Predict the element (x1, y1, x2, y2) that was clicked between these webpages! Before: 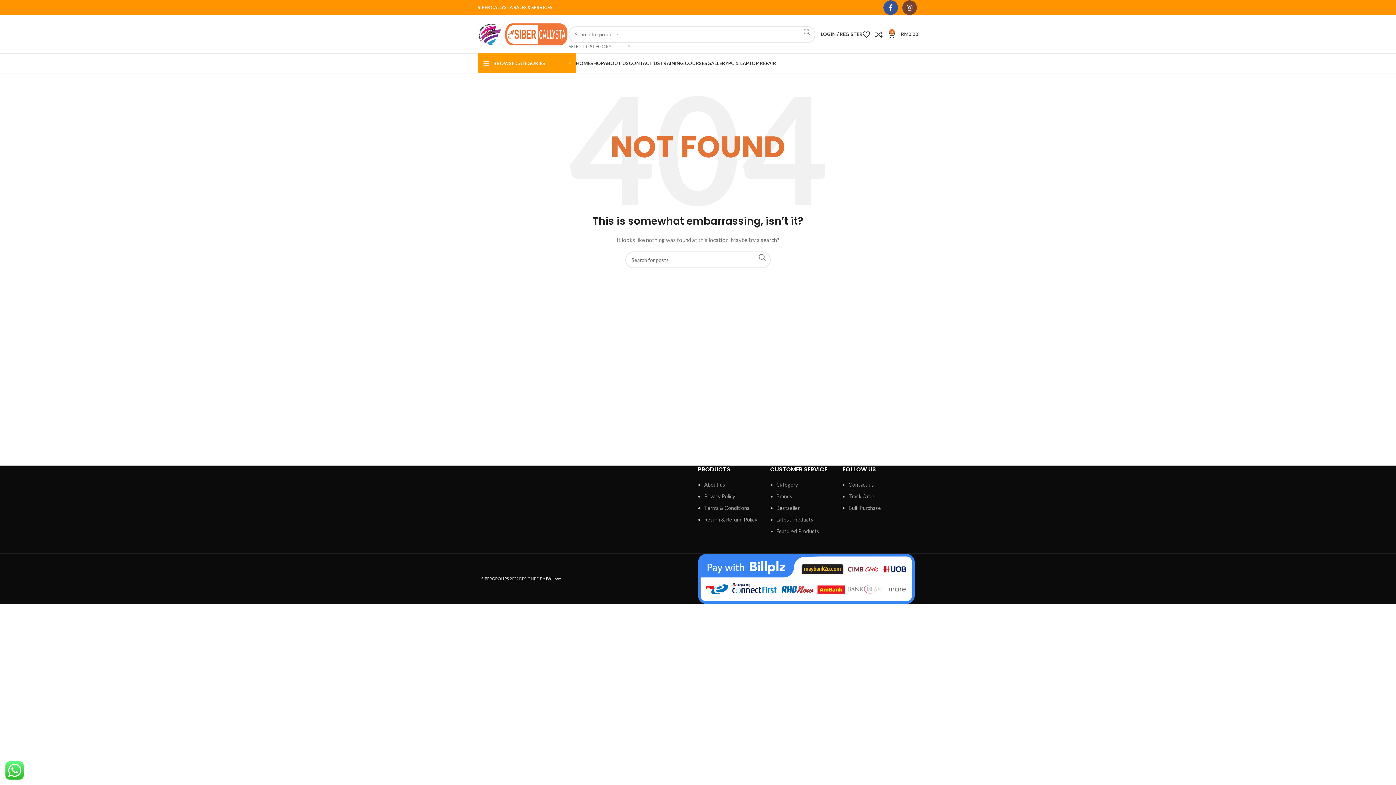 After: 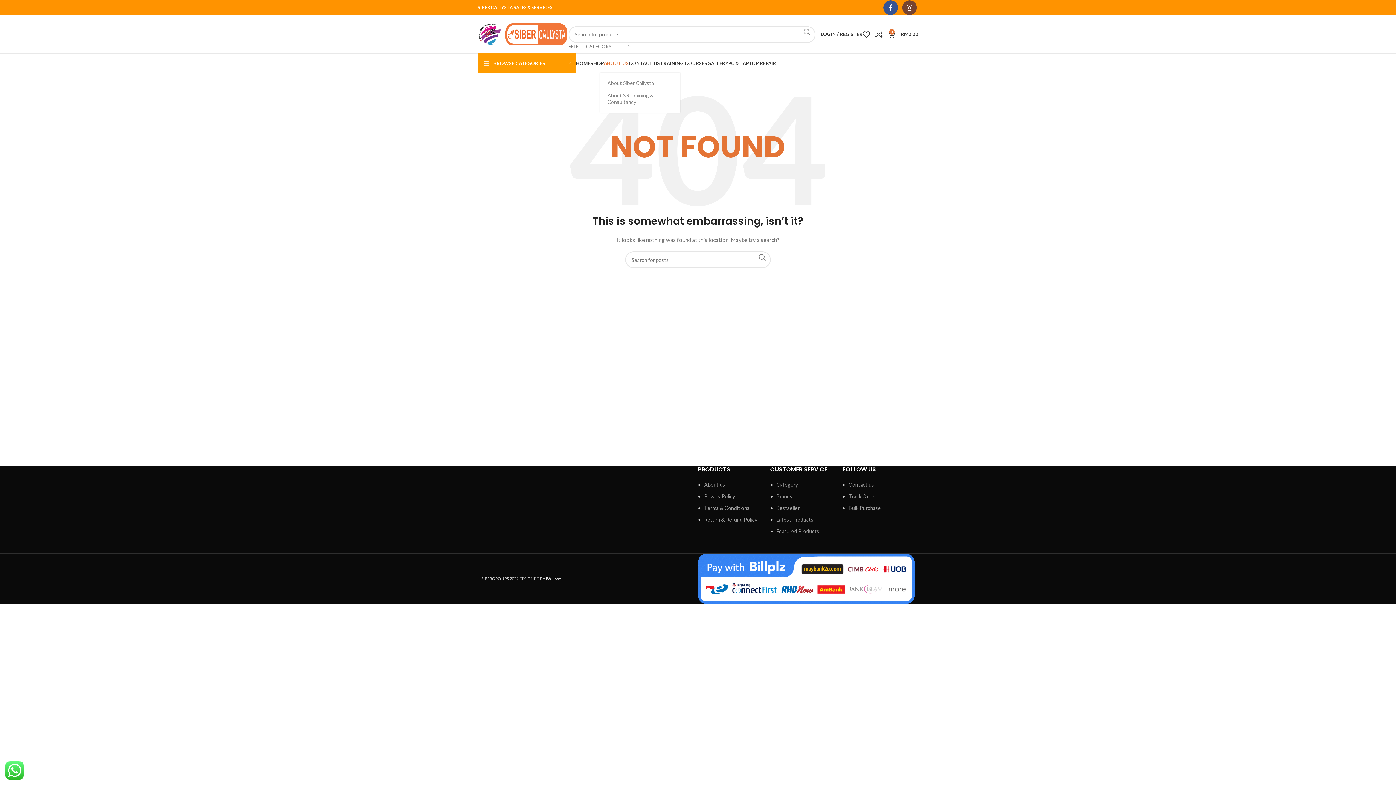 Action: label: ABOUT US bbox: (604, 56, 629, 70)